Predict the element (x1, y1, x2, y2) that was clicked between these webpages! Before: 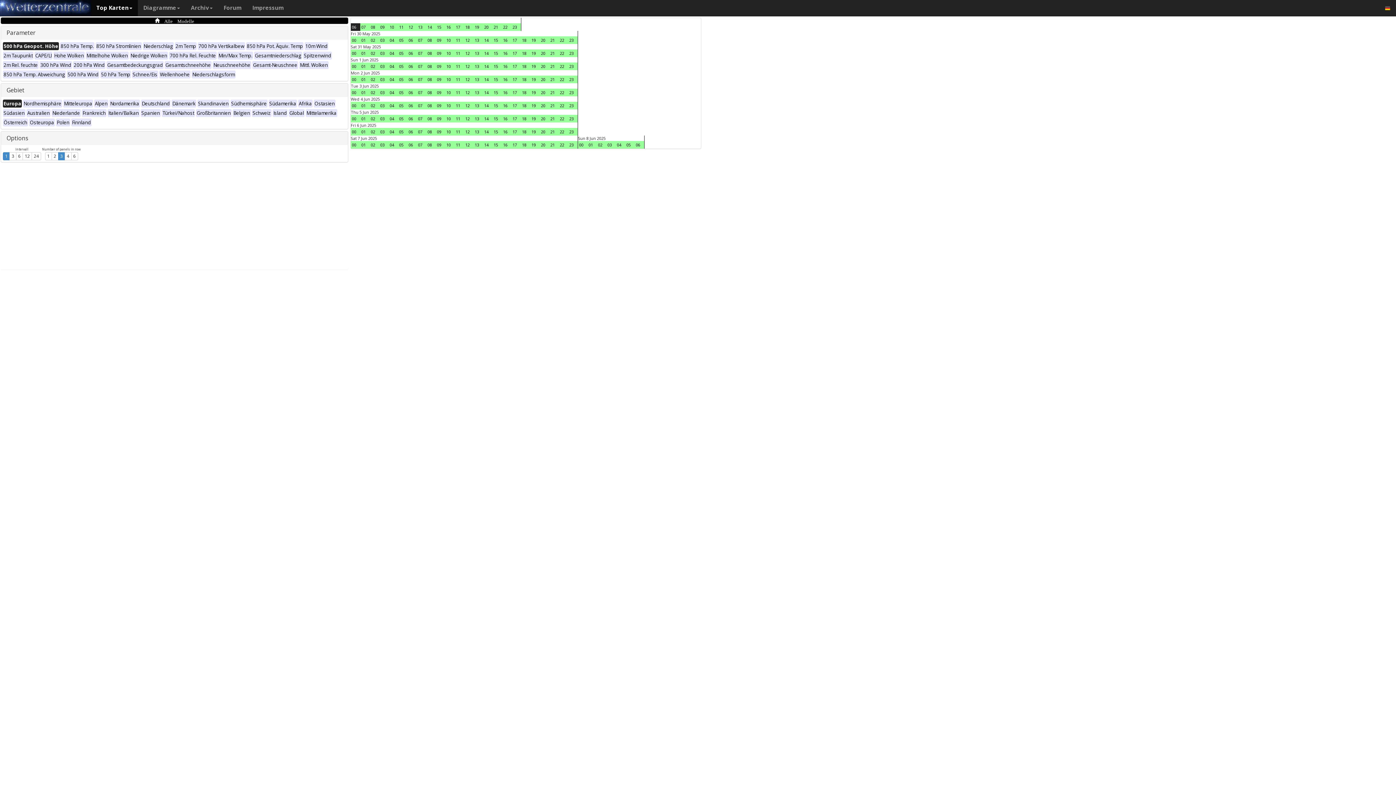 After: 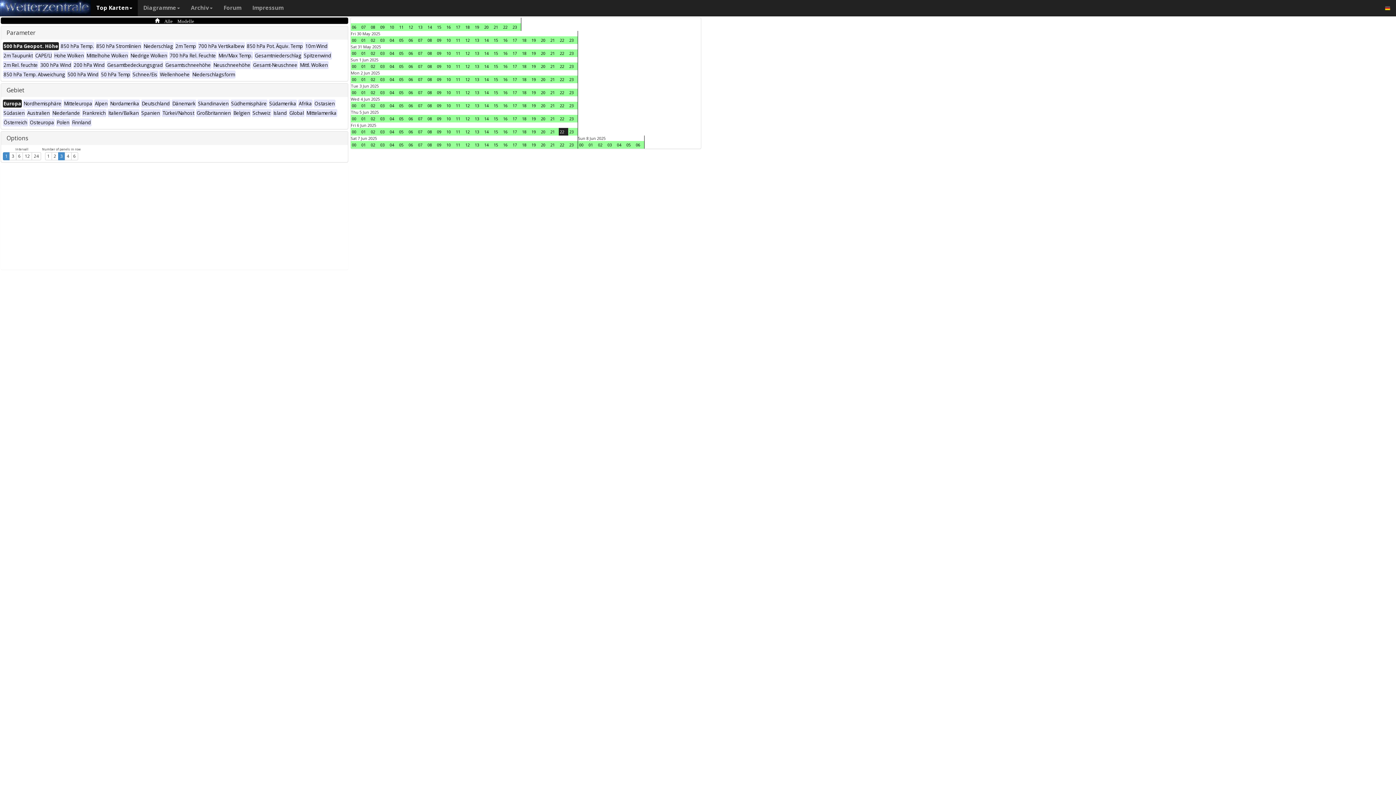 Action: bbox: (558, 128, 568, 135) label: 22